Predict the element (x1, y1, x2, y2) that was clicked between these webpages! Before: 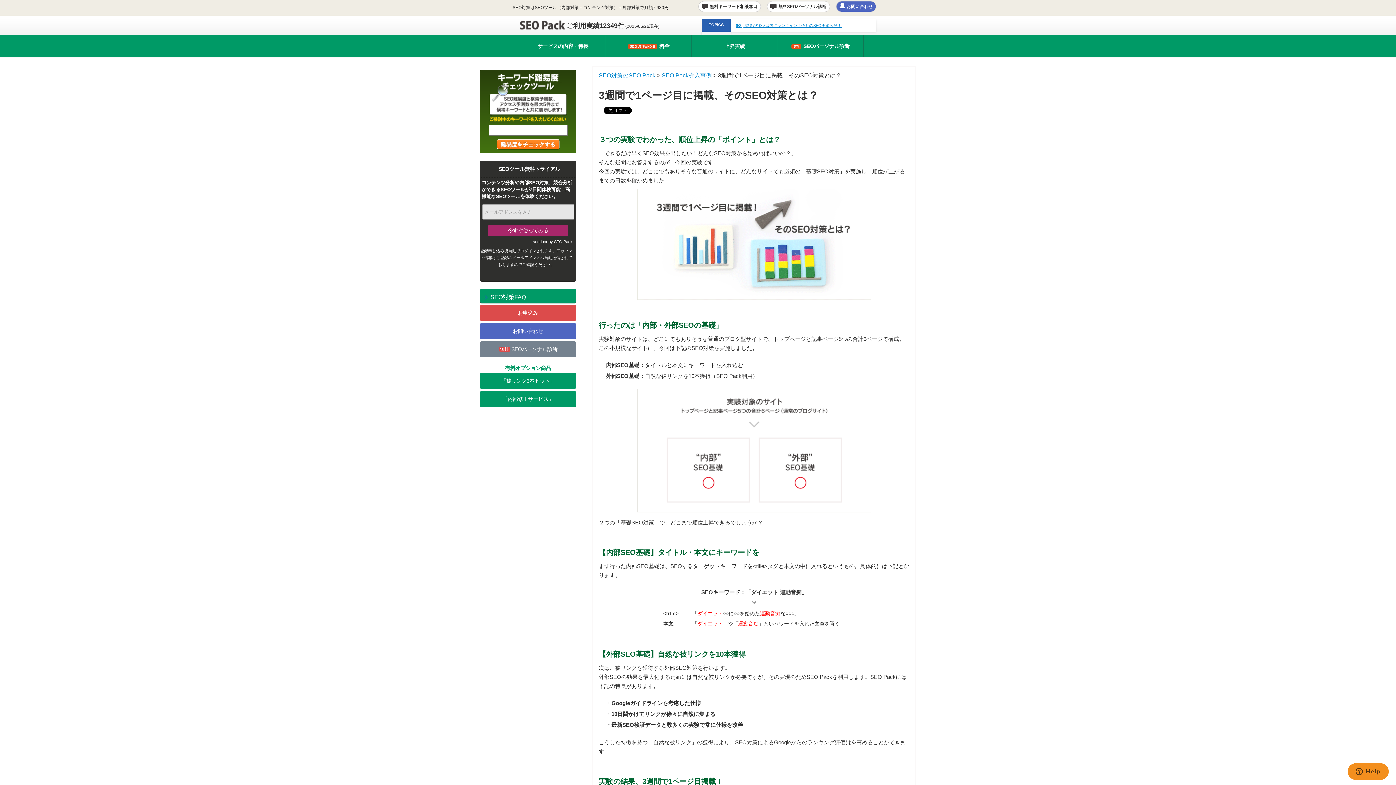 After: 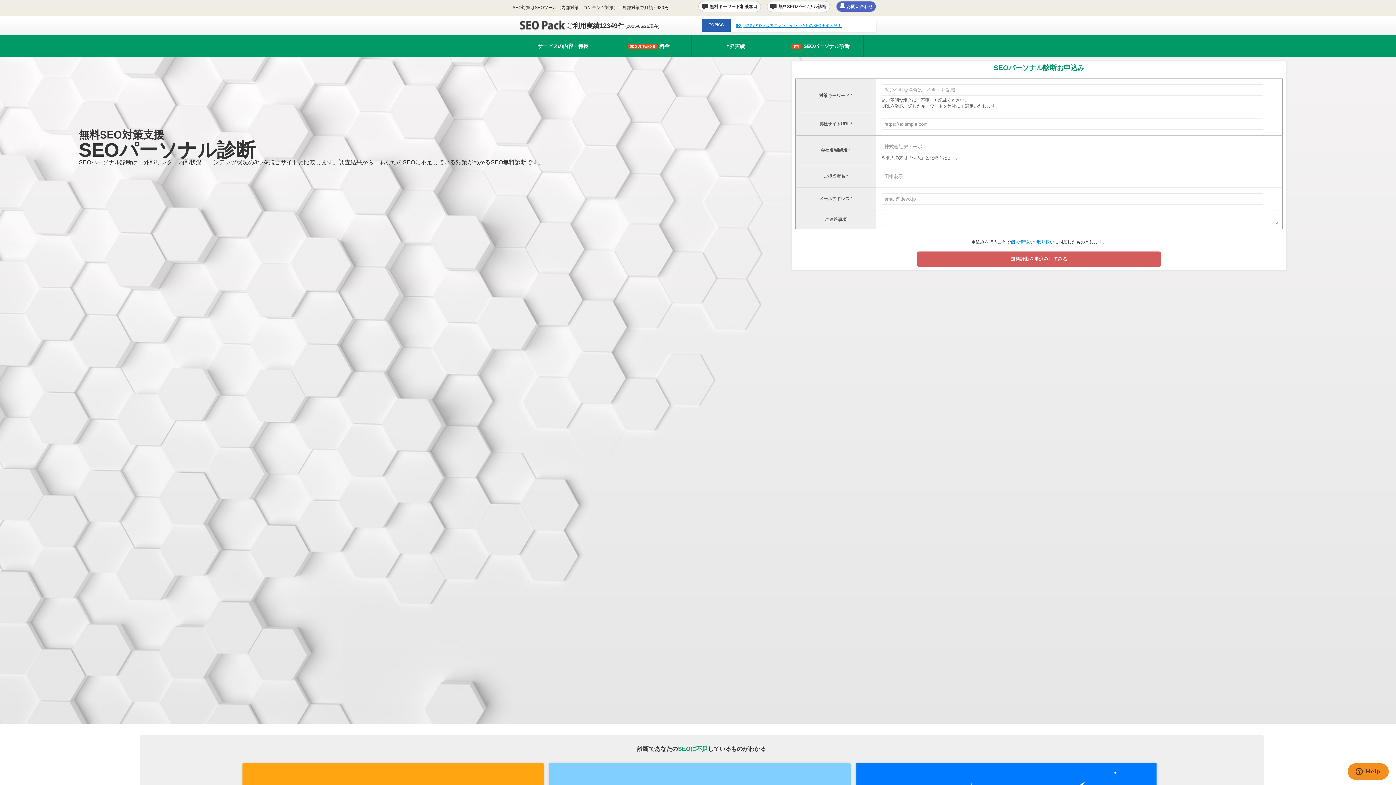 Action: label: 無料SEOパーソナル診断 bbox: (778, 4, 826, 8)